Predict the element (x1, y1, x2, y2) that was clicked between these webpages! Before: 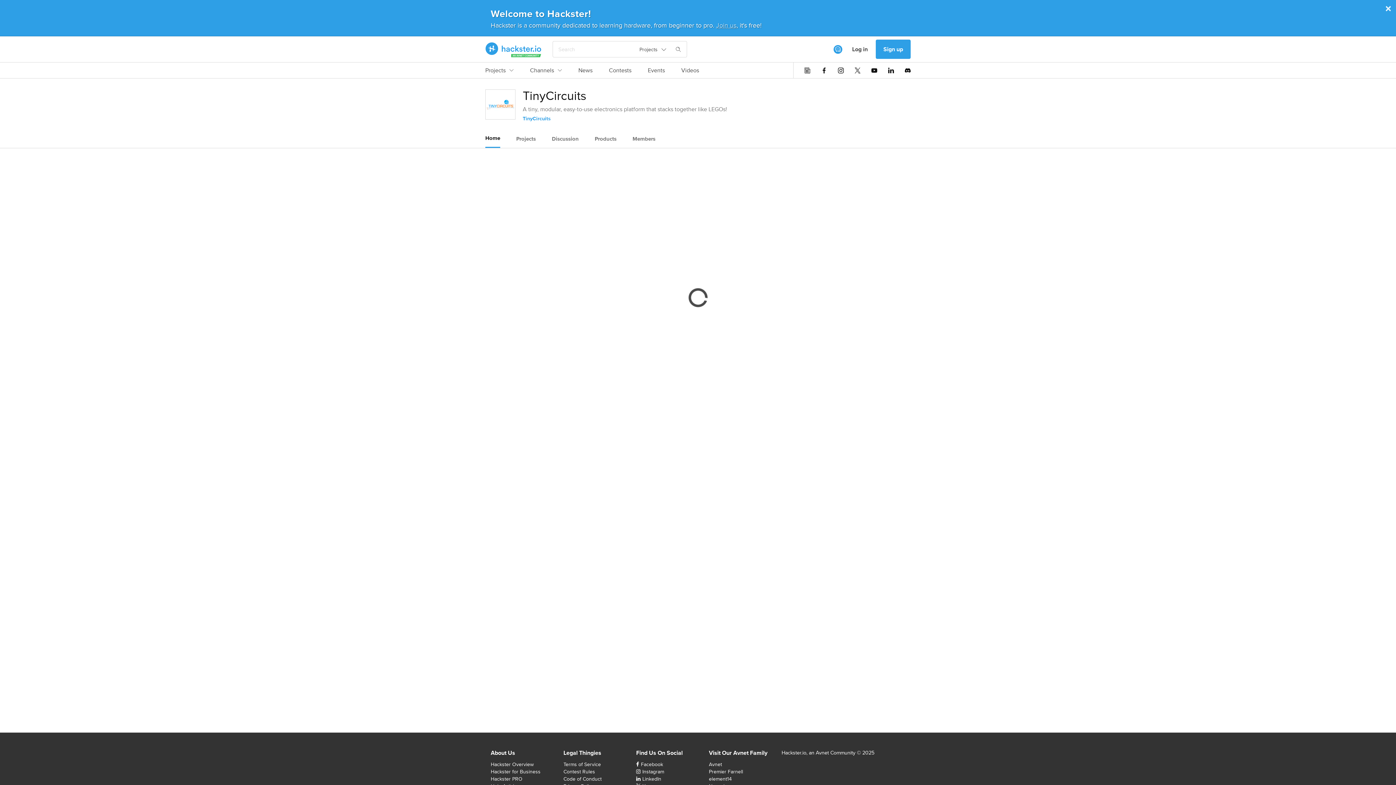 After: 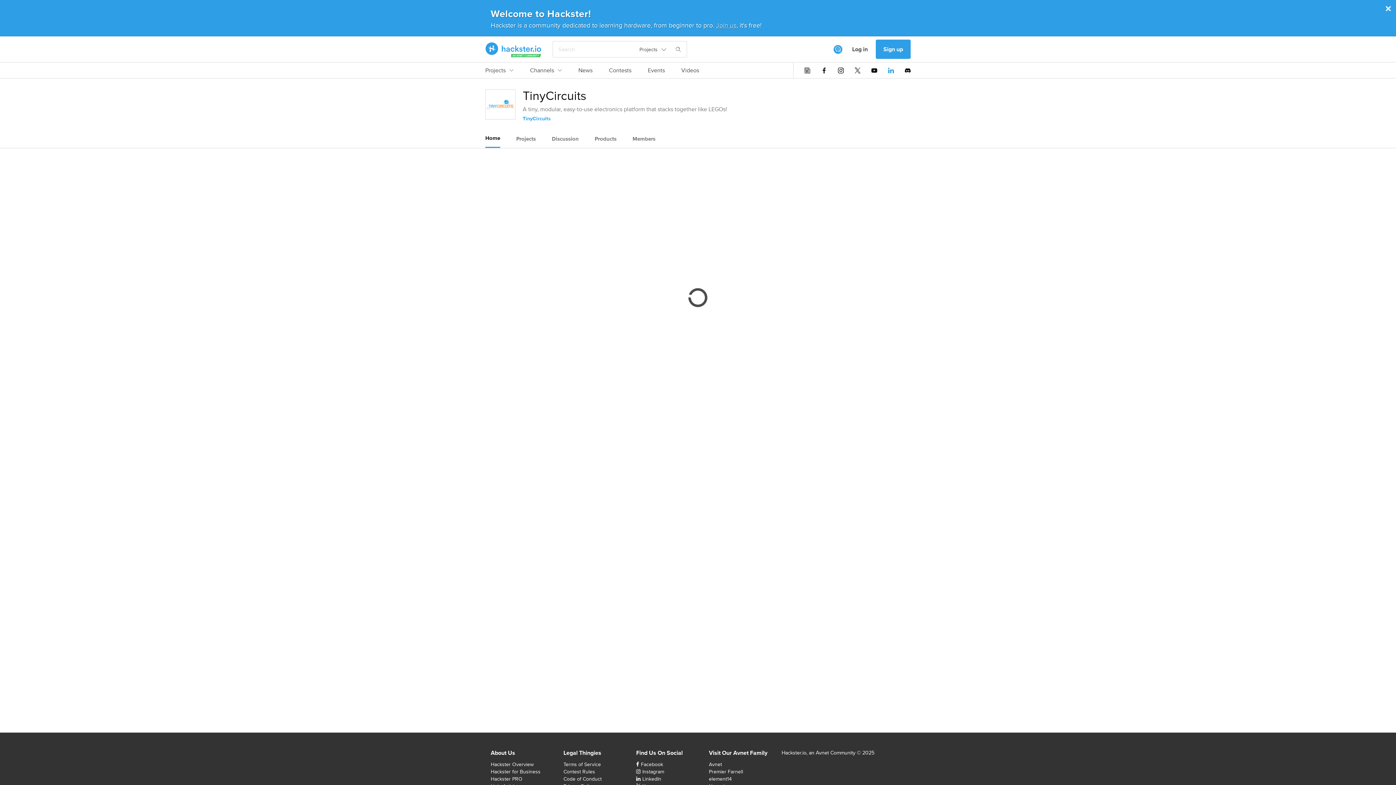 Action: bbox: (888, 67, 894, 73)